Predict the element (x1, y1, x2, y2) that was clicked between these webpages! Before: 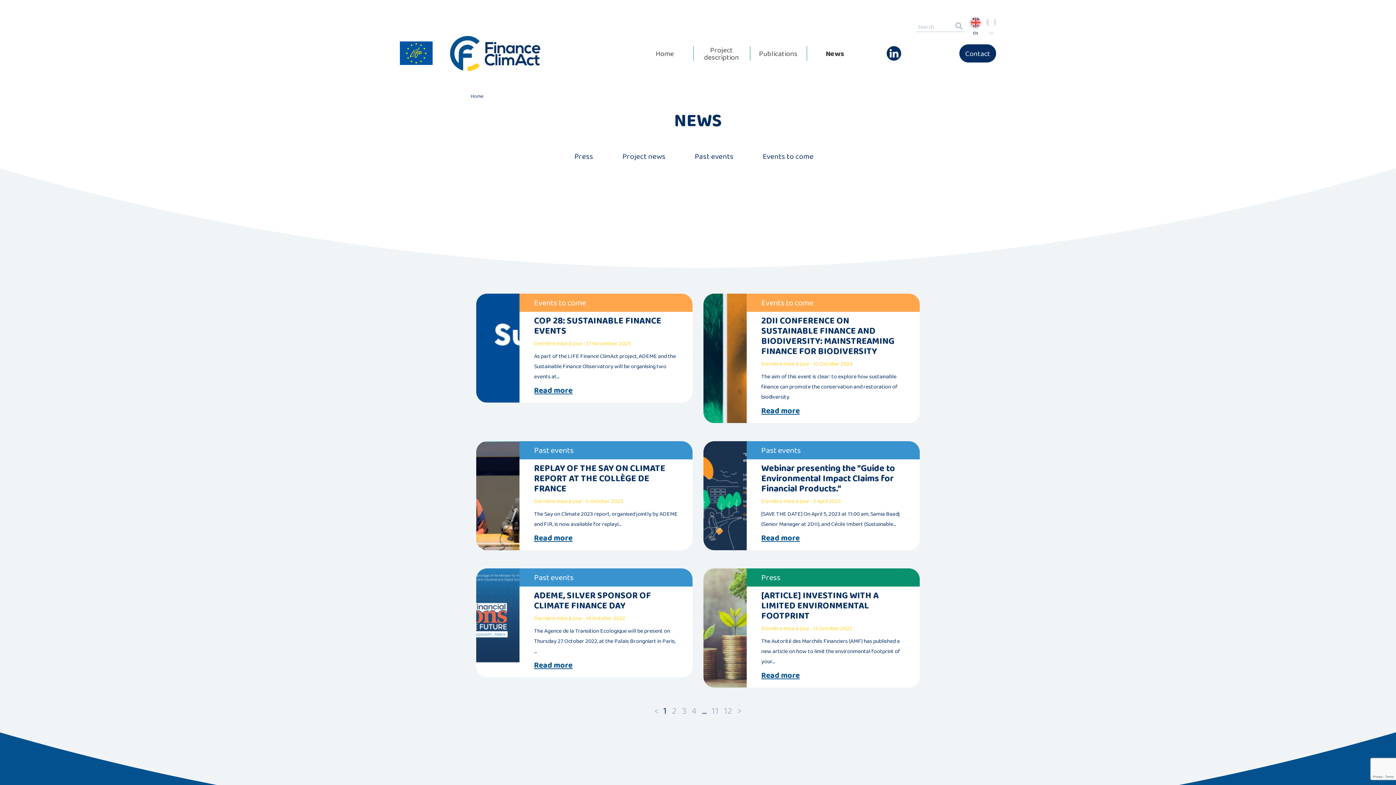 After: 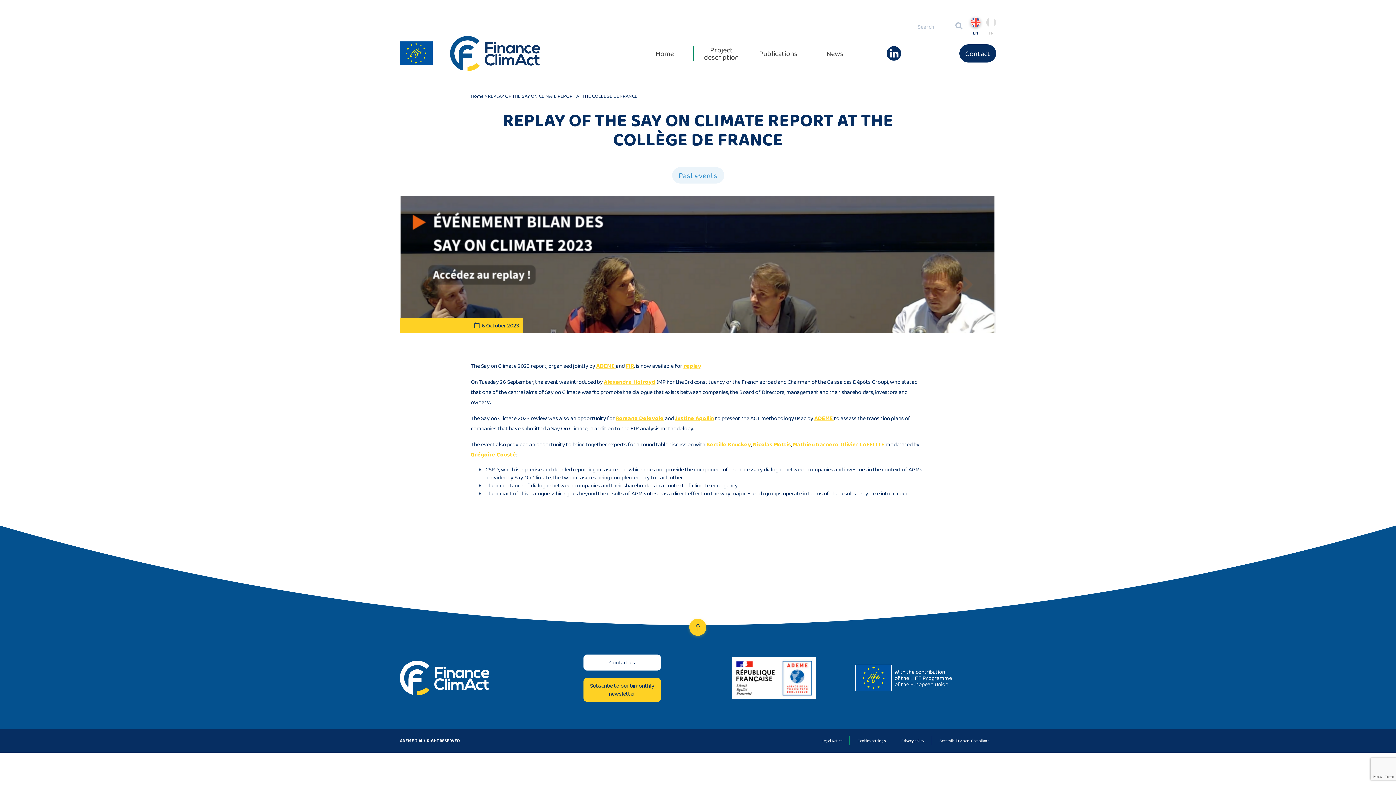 Action: bbox: (534, 532, 678, 543) label: Read more